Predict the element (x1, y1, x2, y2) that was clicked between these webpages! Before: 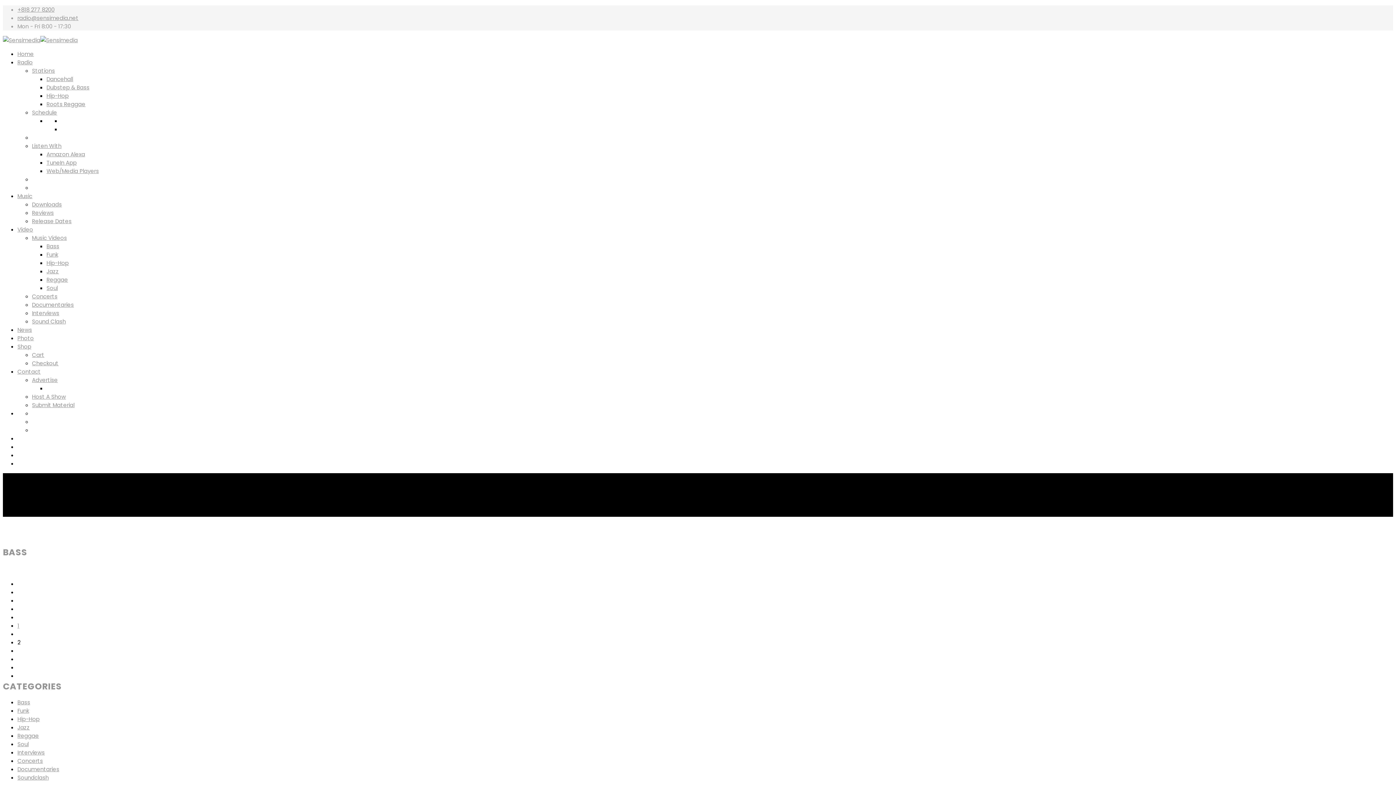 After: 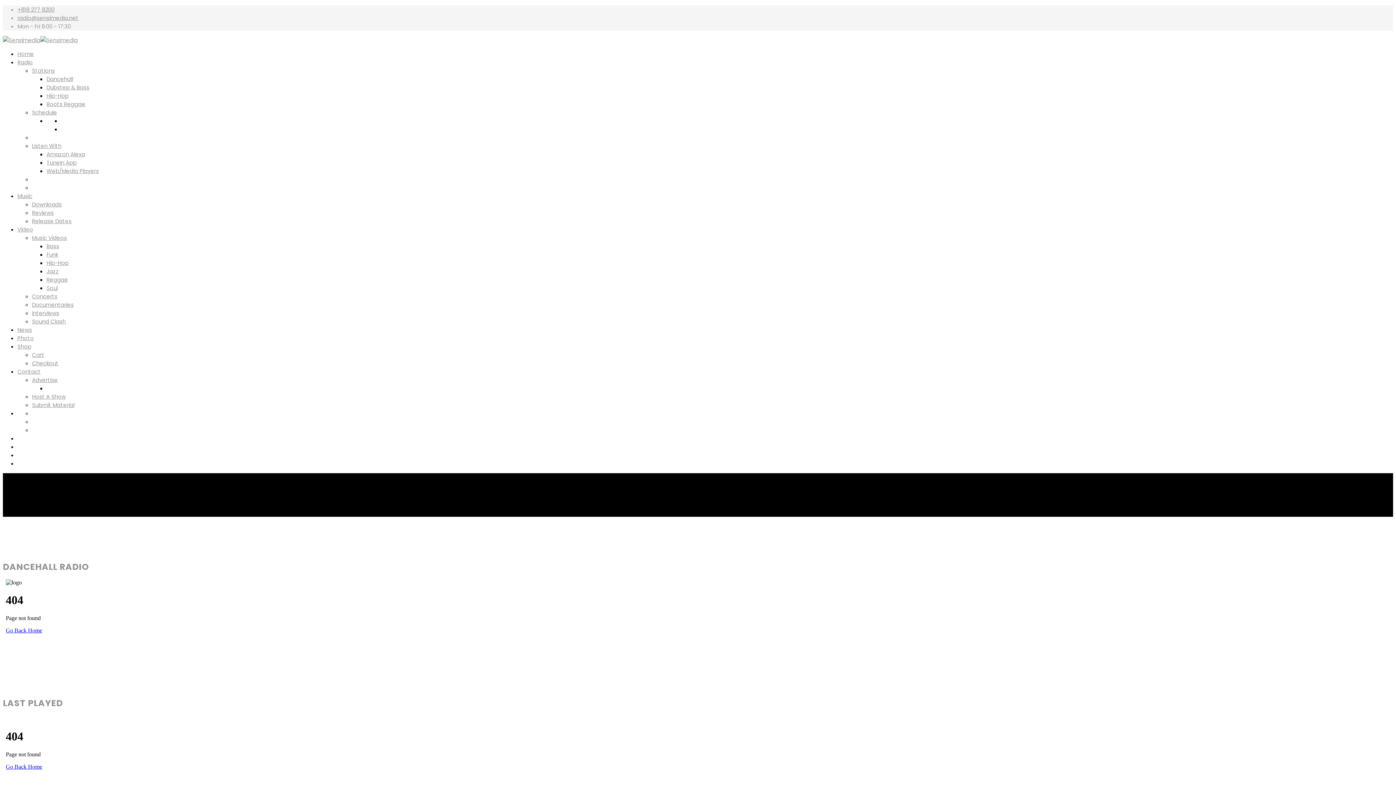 Action: bbox: (46, 75, 73, 82) label: Dancehall